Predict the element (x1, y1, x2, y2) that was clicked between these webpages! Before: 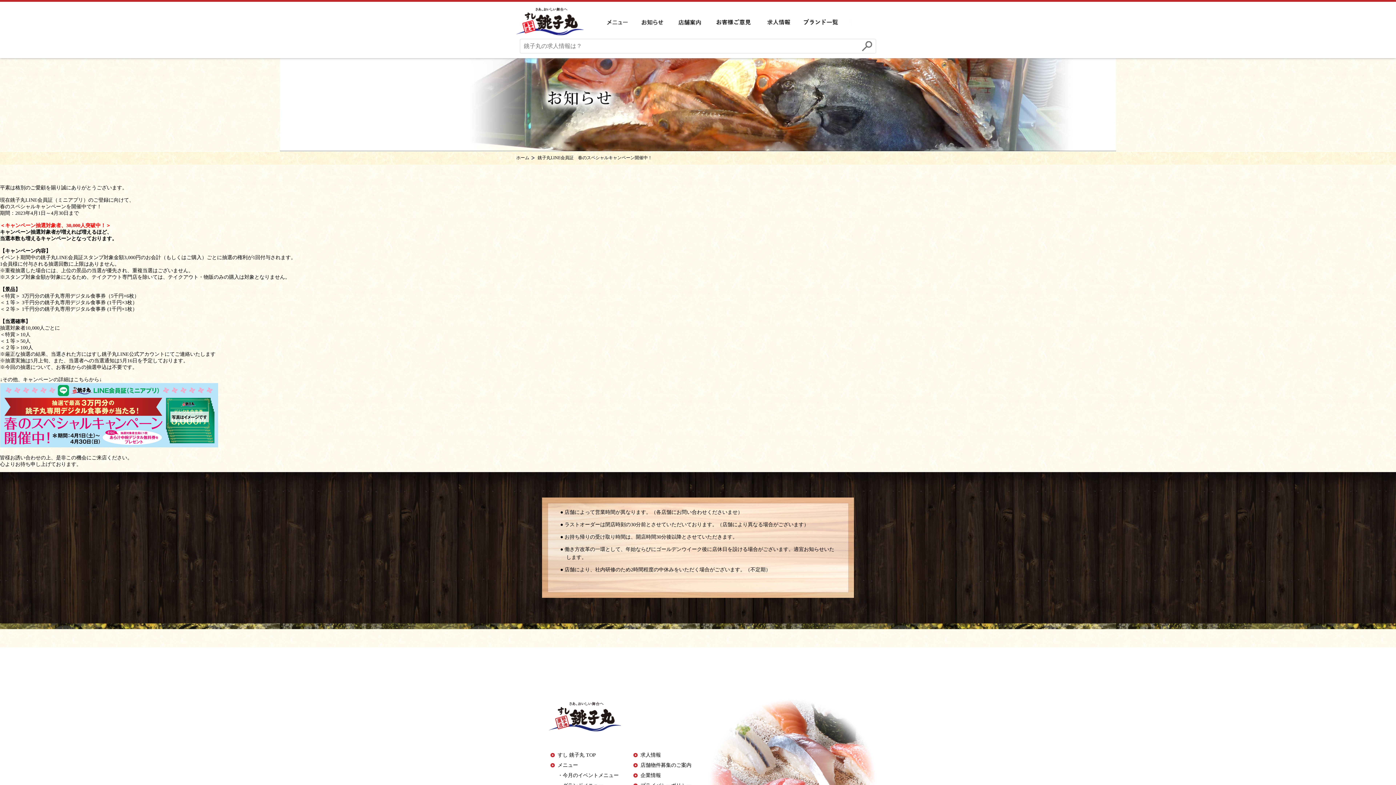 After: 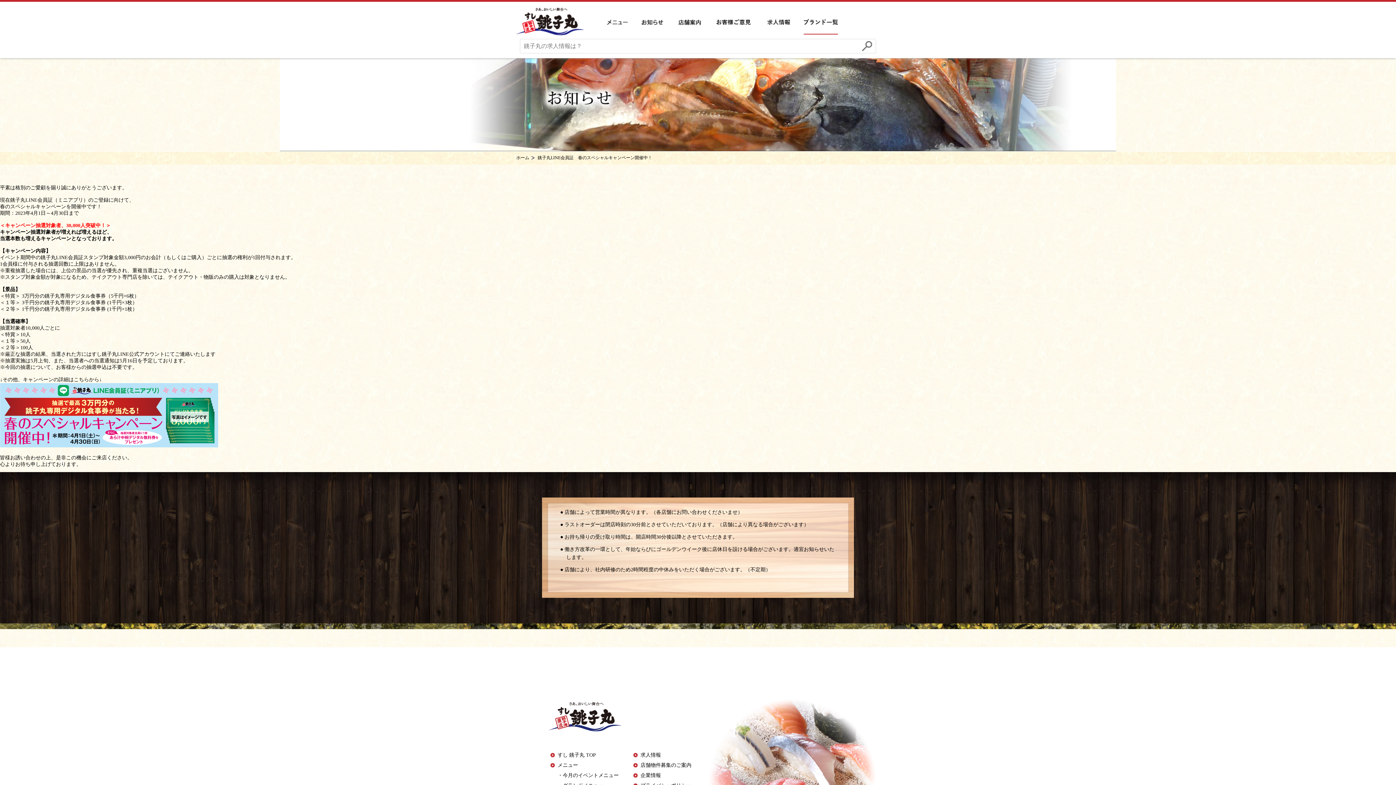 Action: bbox: (804, 14, 854, 34)